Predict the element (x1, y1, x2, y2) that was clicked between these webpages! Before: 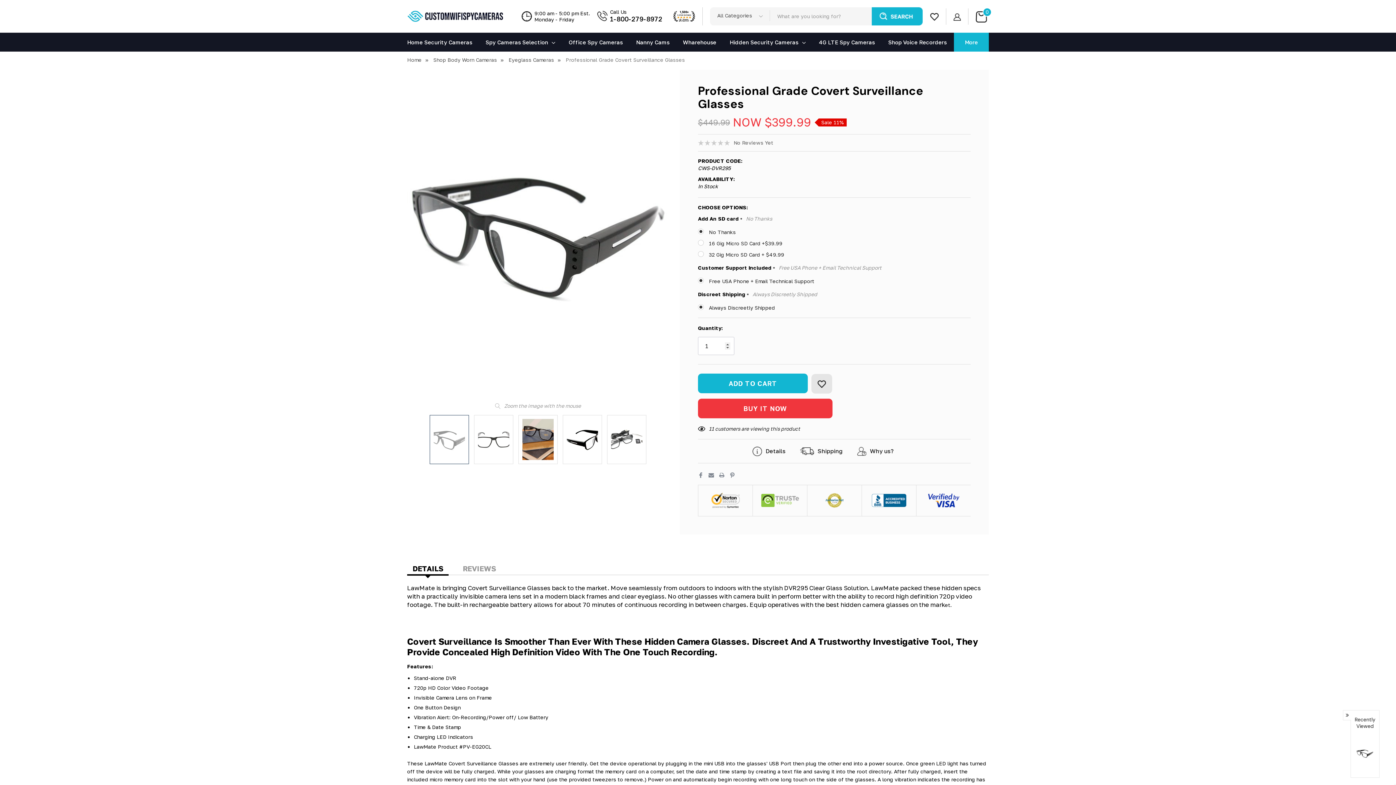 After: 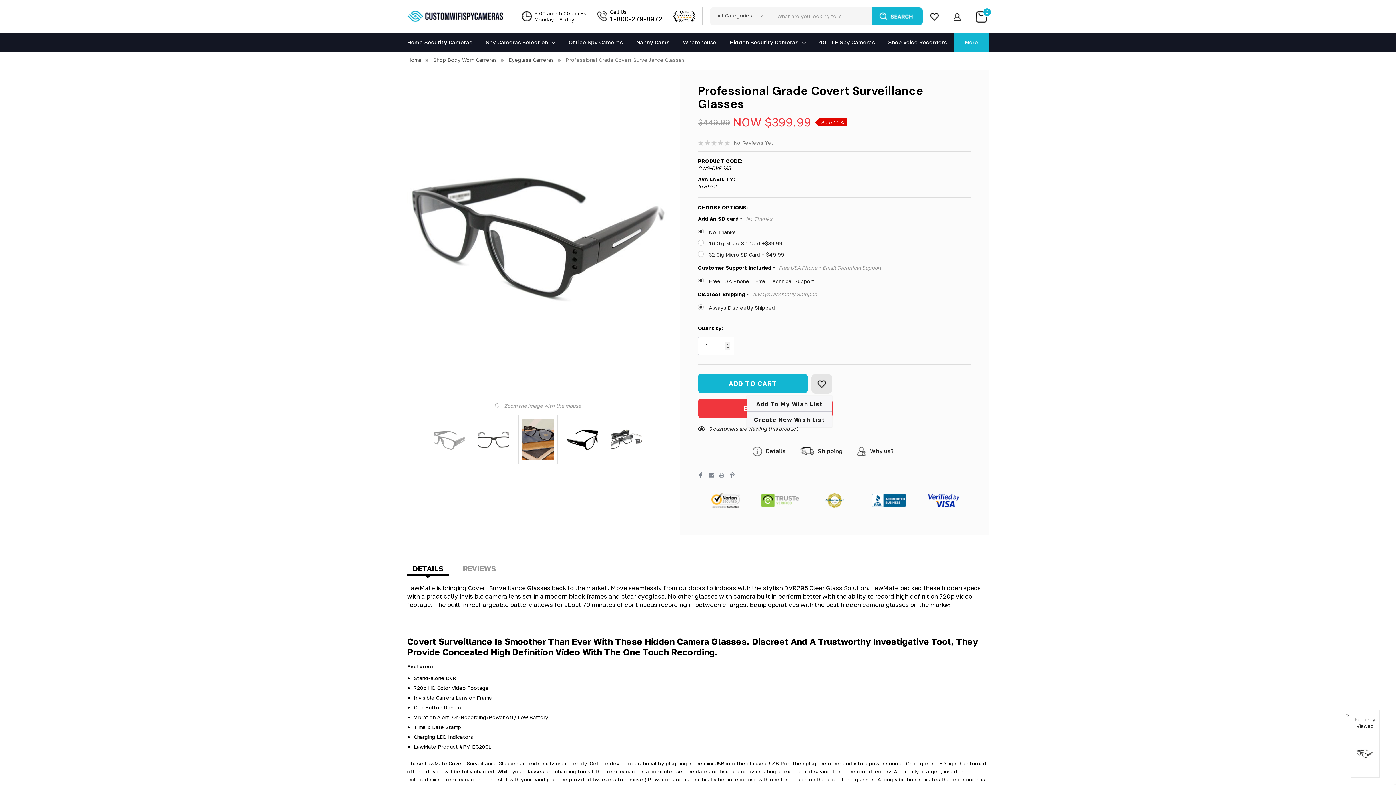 Action: label: Add to Wishlist bbox: (811, 374, 832, 393)